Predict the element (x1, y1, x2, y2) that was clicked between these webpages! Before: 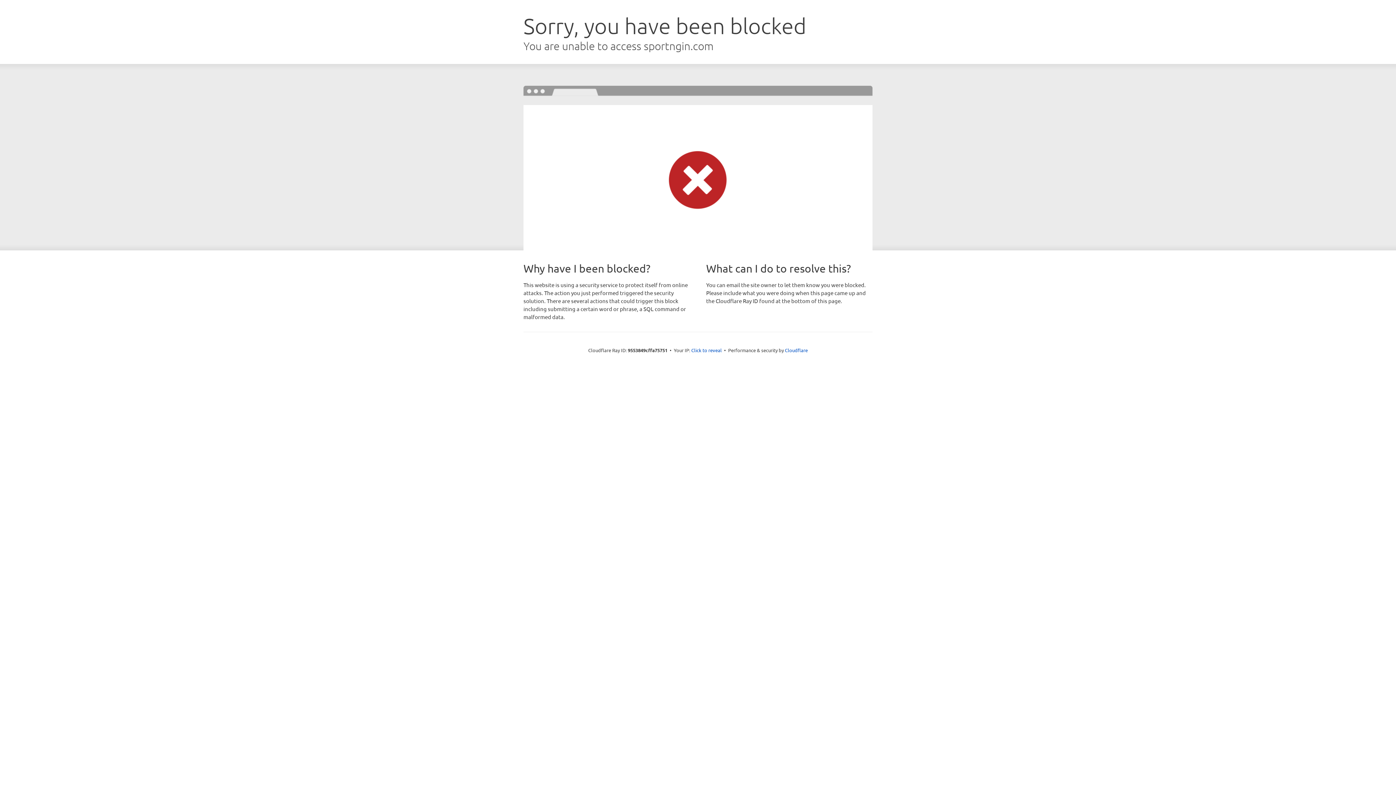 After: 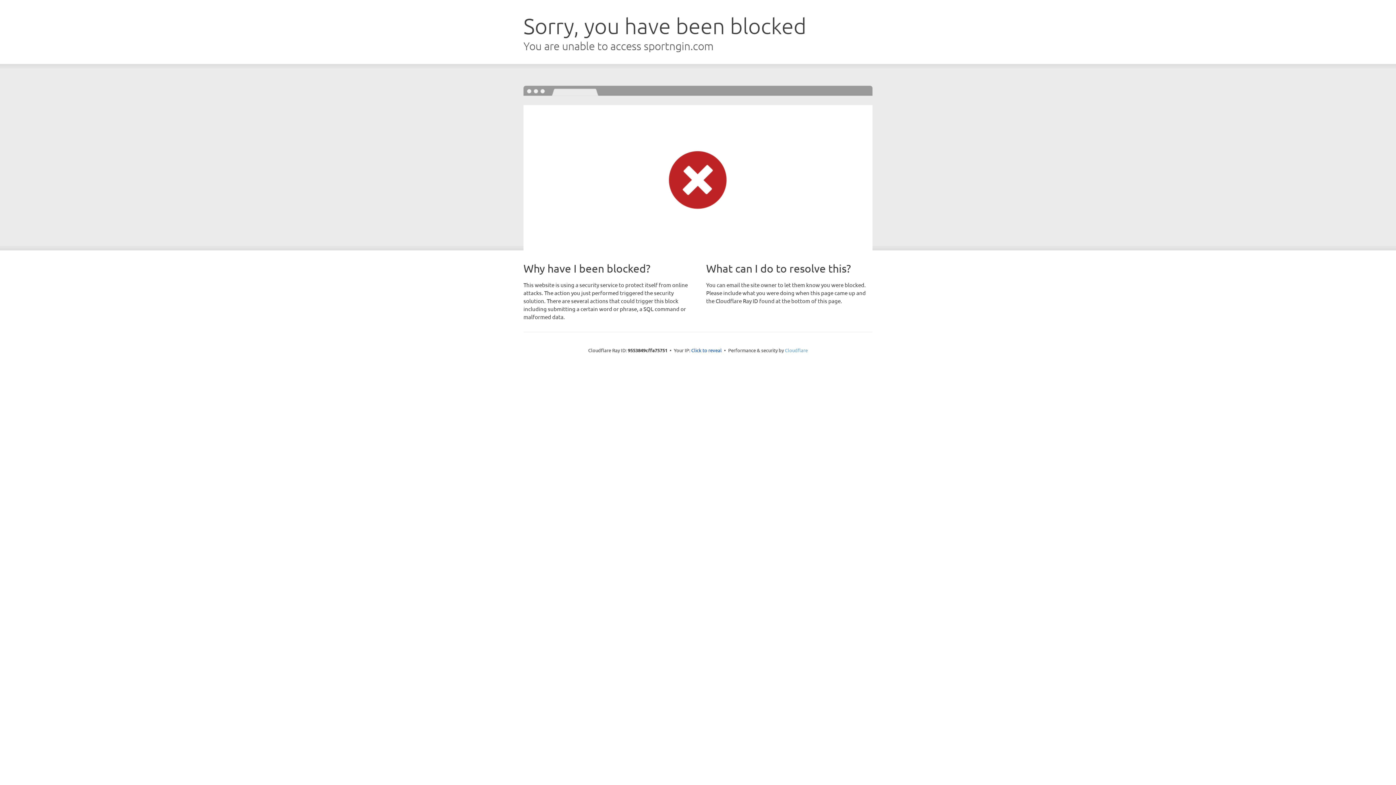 Action: label: Cloudflare bbox: (785, 347, 808, 353)